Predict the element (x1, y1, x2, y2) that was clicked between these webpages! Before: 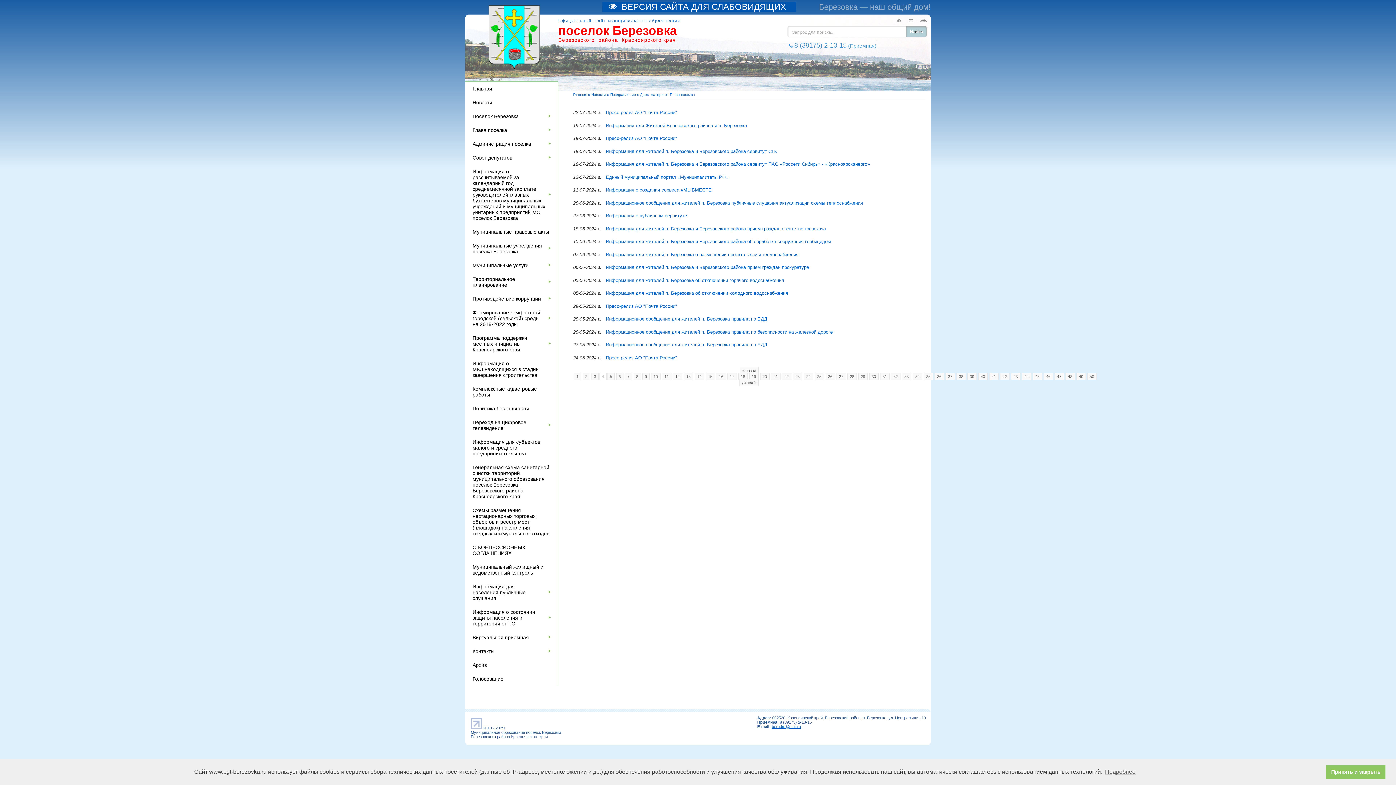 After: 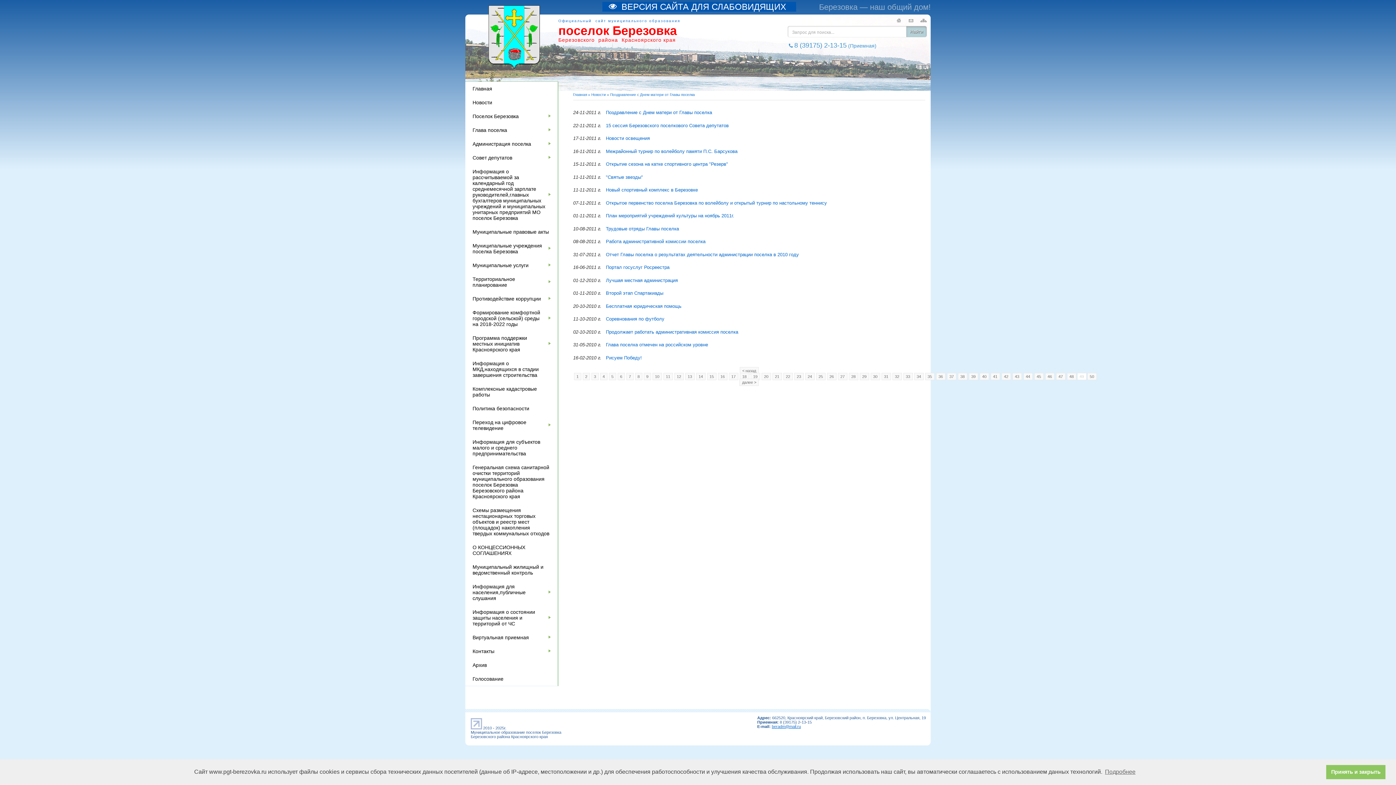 Action: bbox: (1076, 373, 1086, 380) label: 49